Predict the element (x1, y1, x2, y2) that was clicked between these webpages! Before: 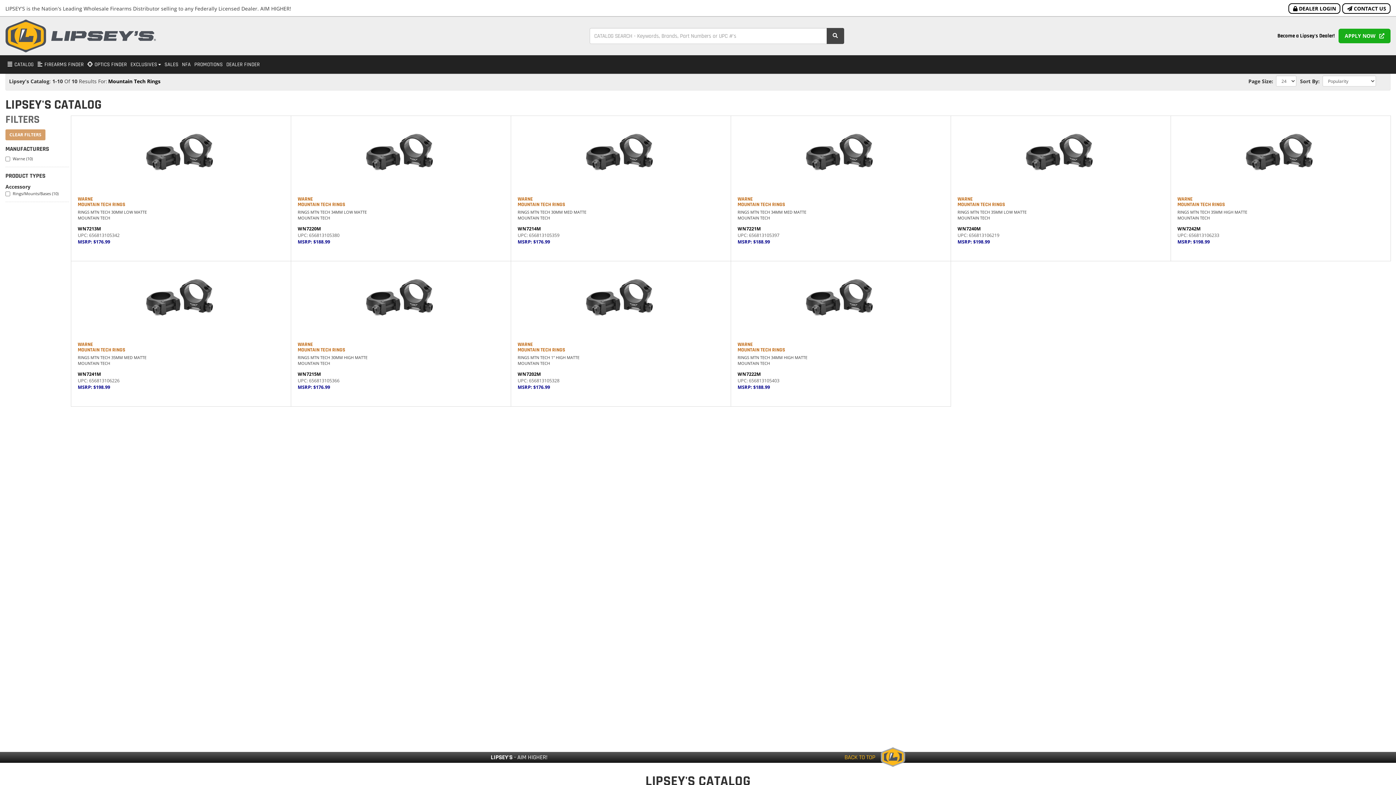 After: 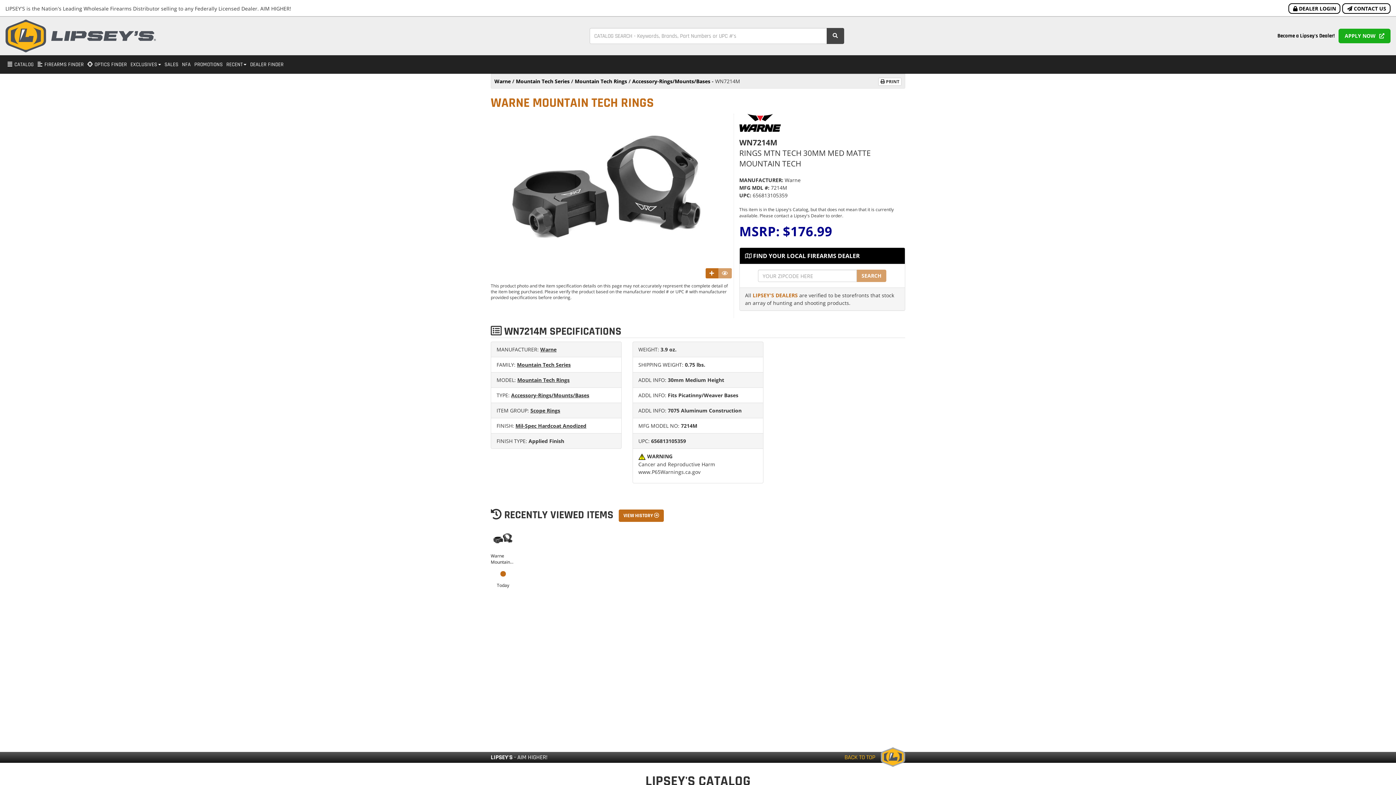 Action: bbox: (517, 189, 723, 207) label: WARNE
MOUNTAIN TECH RINGS